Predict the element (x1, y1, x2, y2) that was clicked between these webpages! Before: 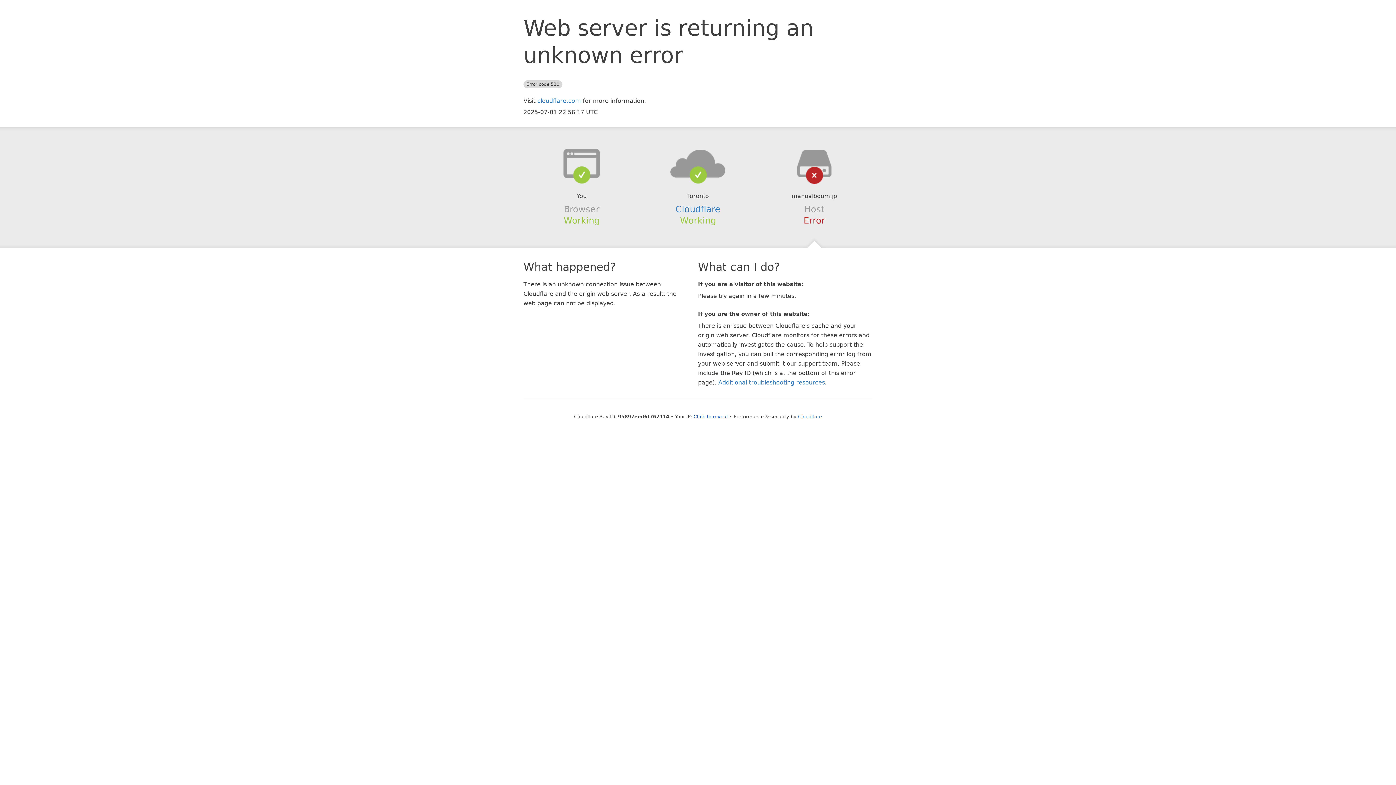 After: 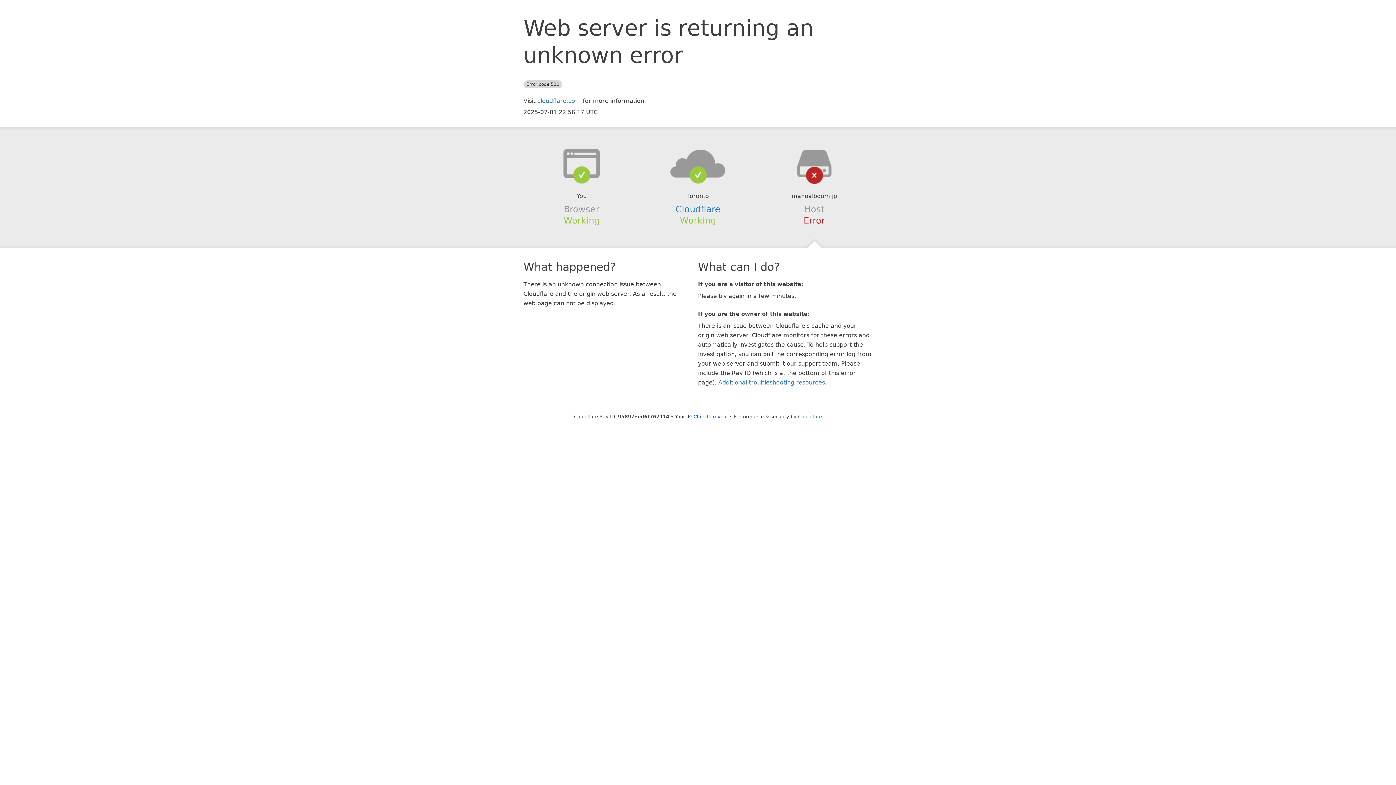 Action: bbox: (639, 148, 756, 178)